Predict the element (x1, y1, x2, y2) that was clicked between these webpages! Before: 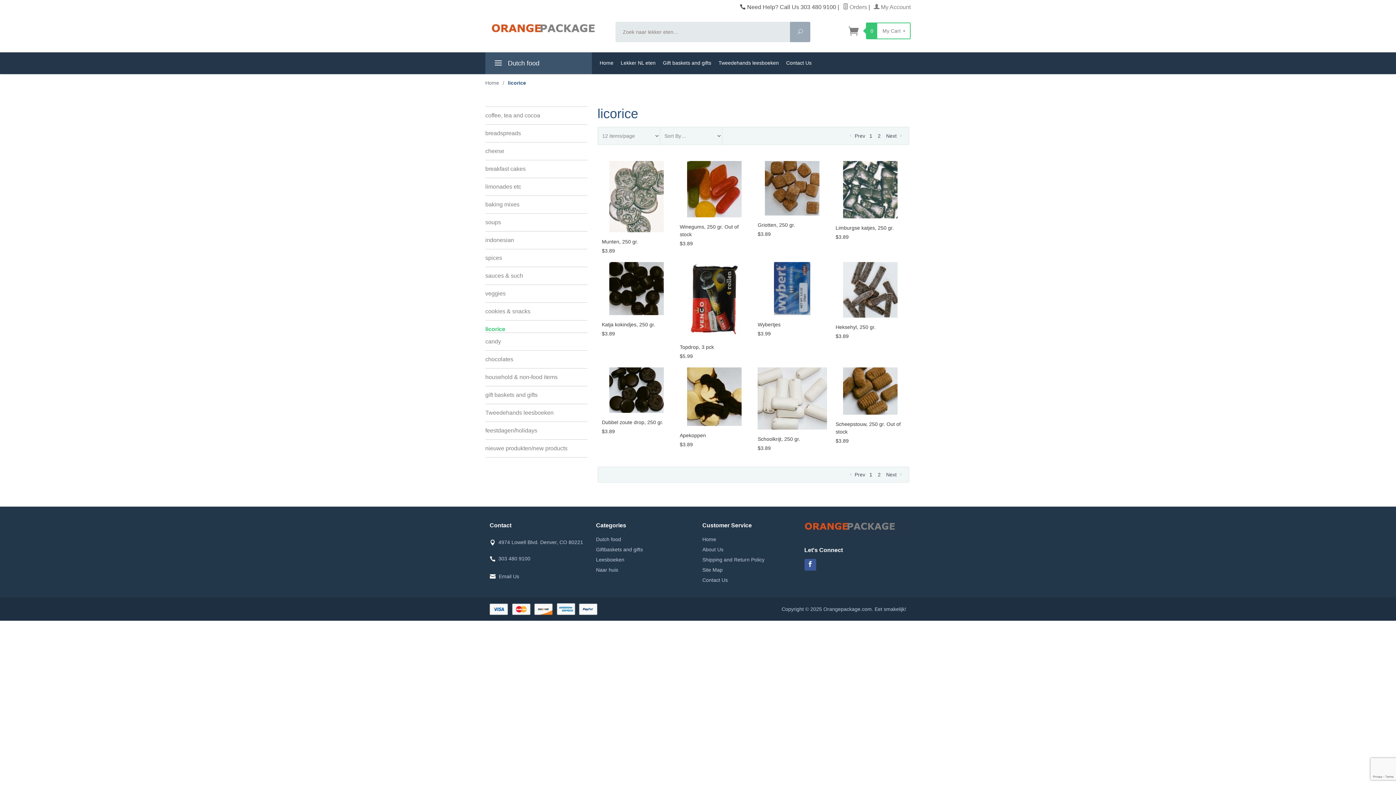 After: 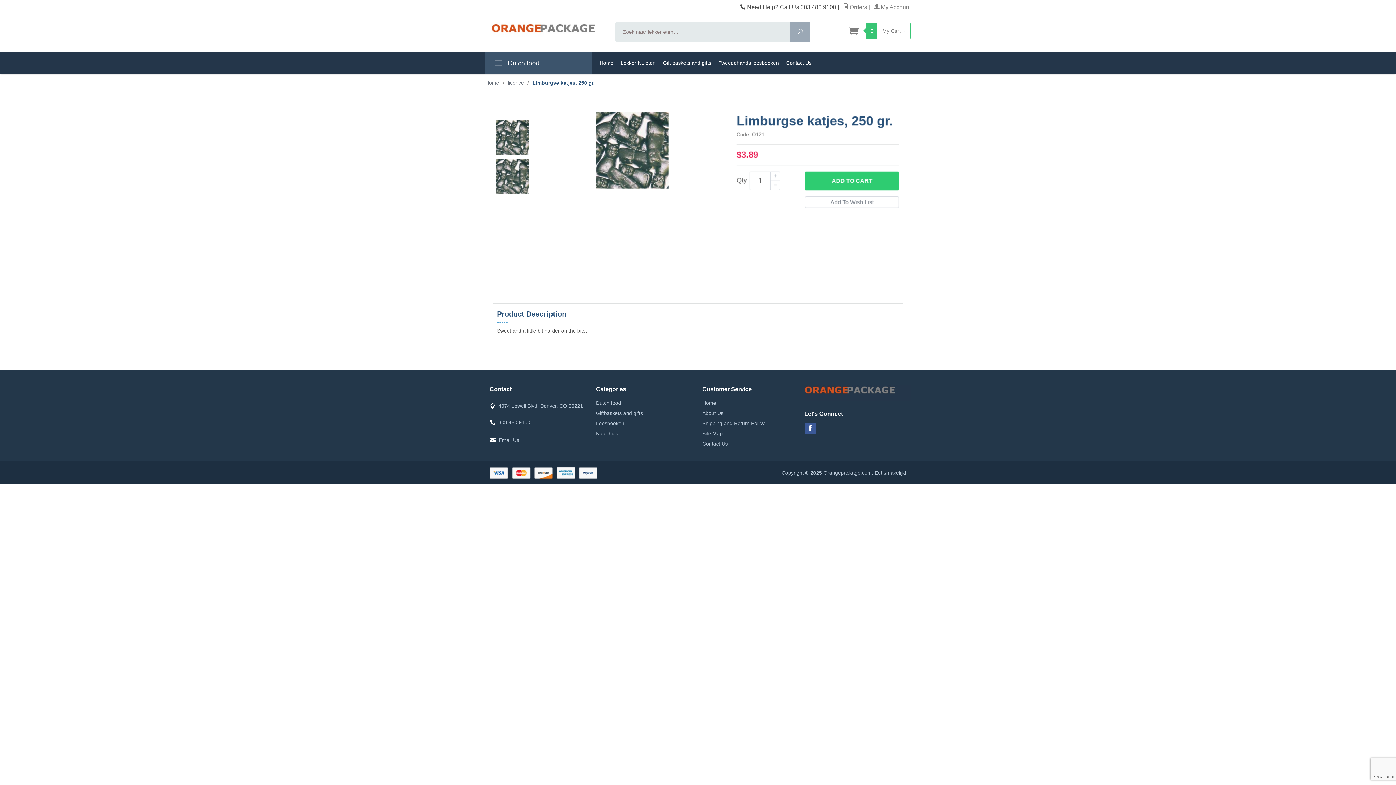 Action: bbox: (835, 161, 905, 218)